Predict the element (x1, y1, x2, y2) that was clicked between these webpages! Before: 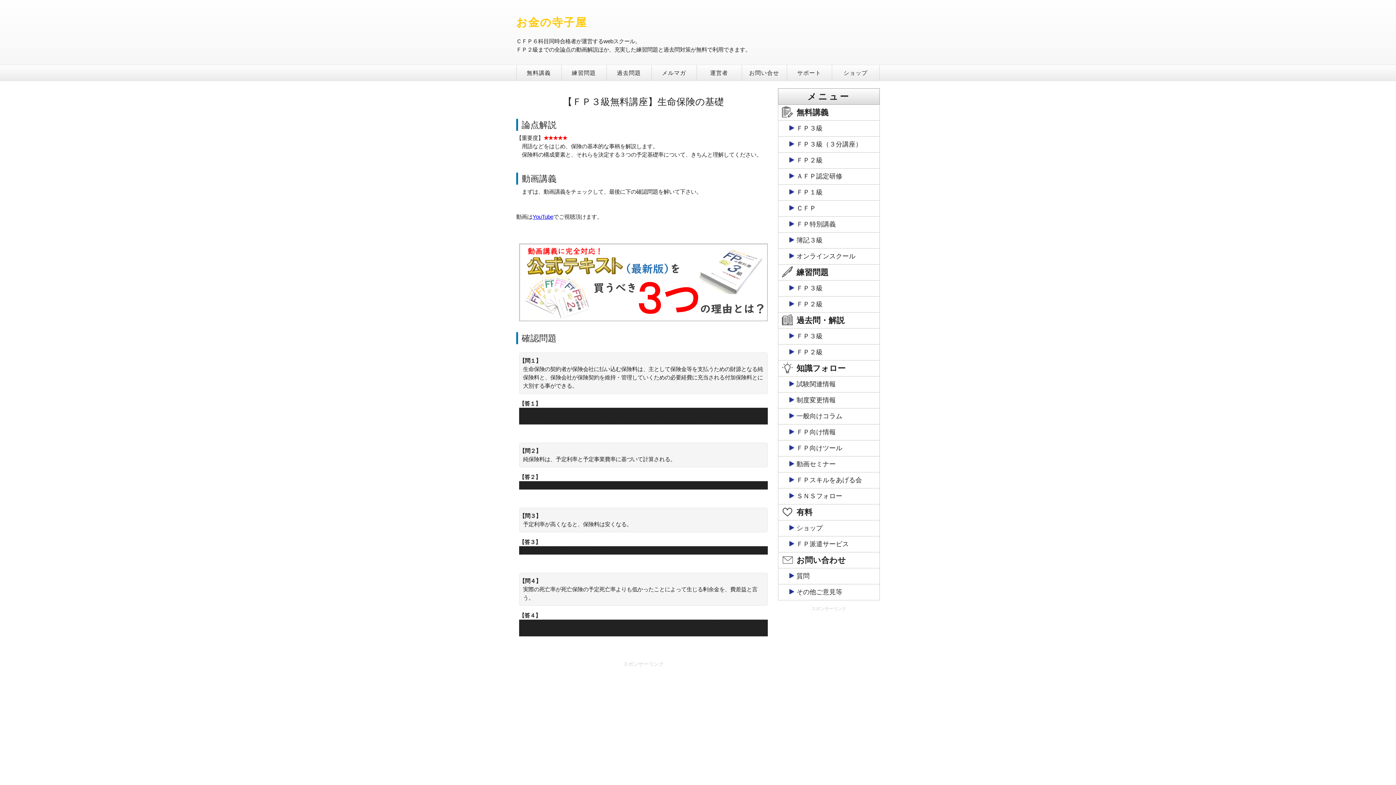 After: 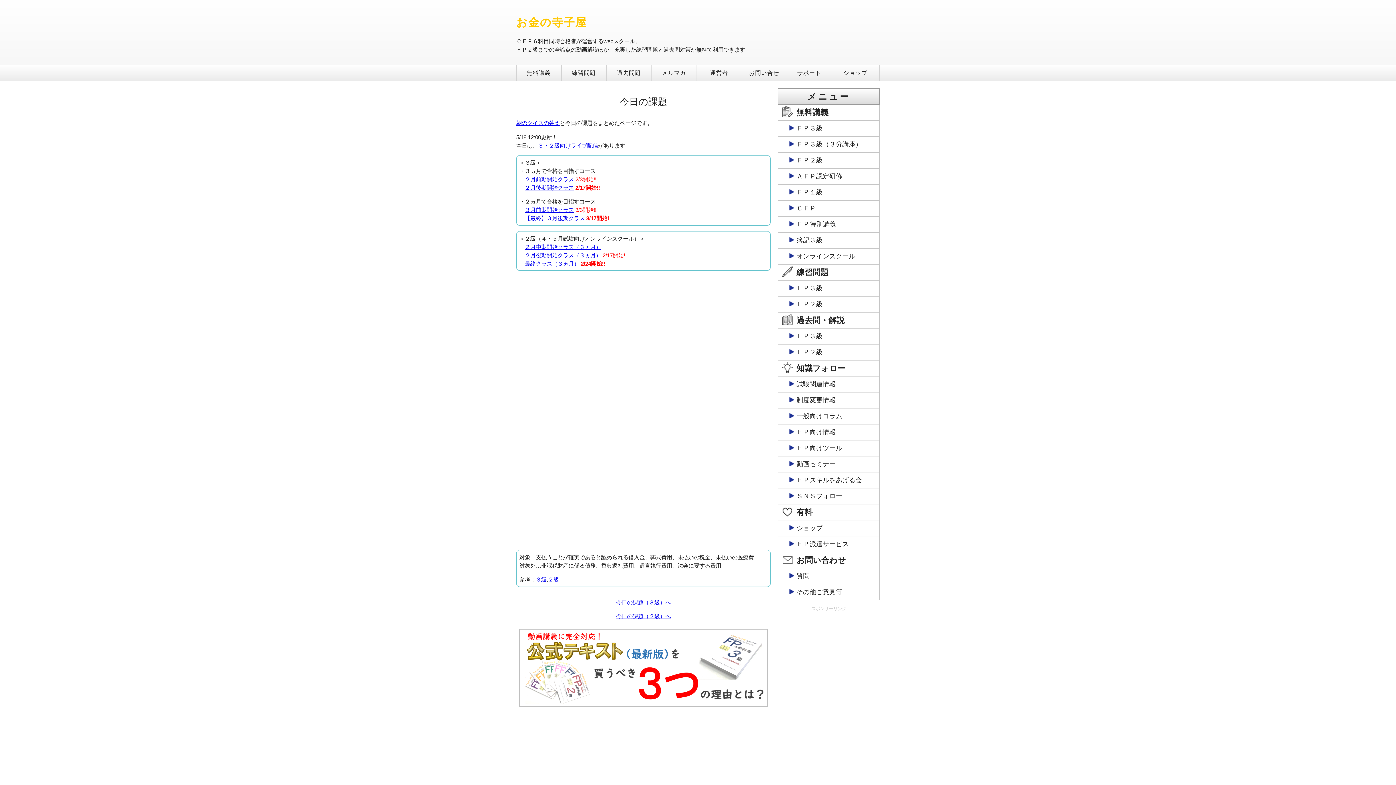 Action: label: 。 bbox: (745, 46, 750, 52)